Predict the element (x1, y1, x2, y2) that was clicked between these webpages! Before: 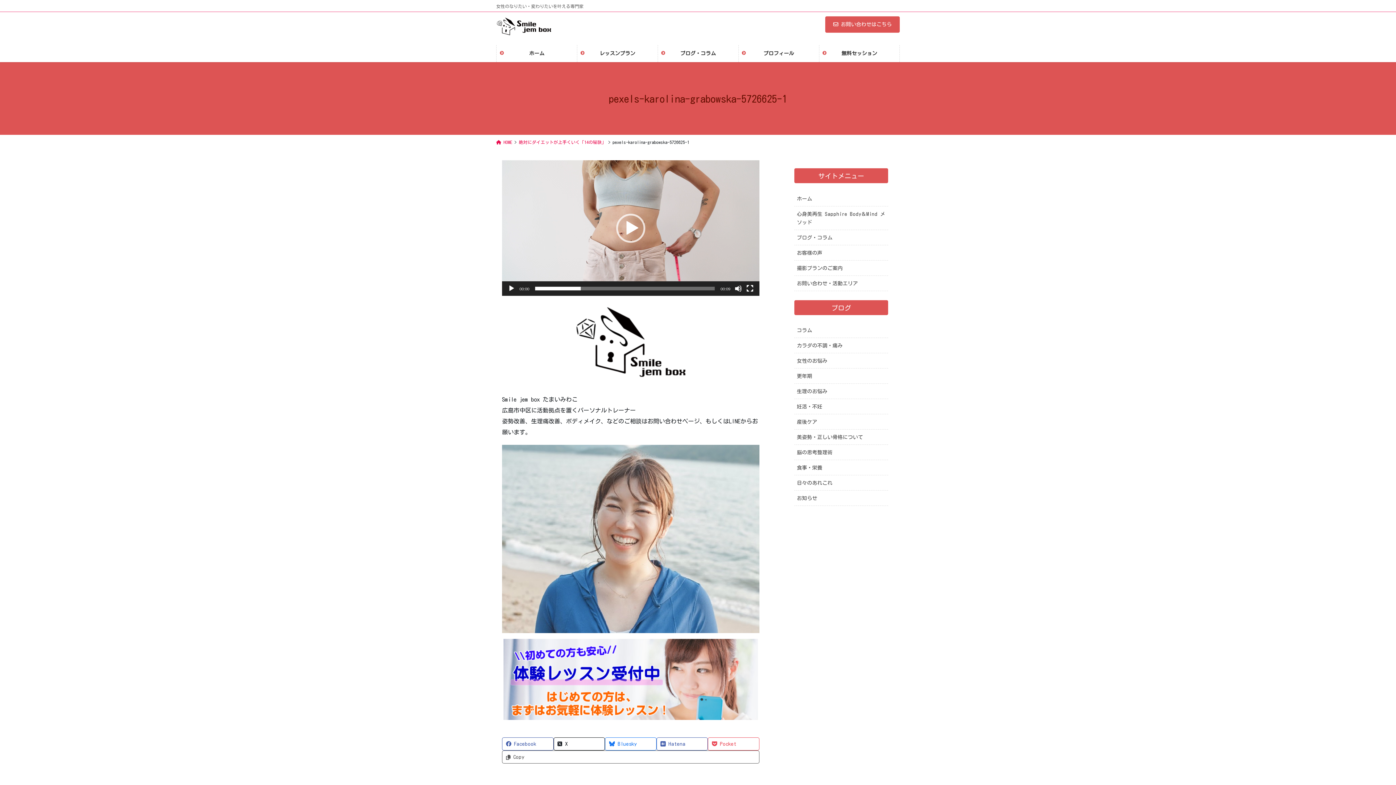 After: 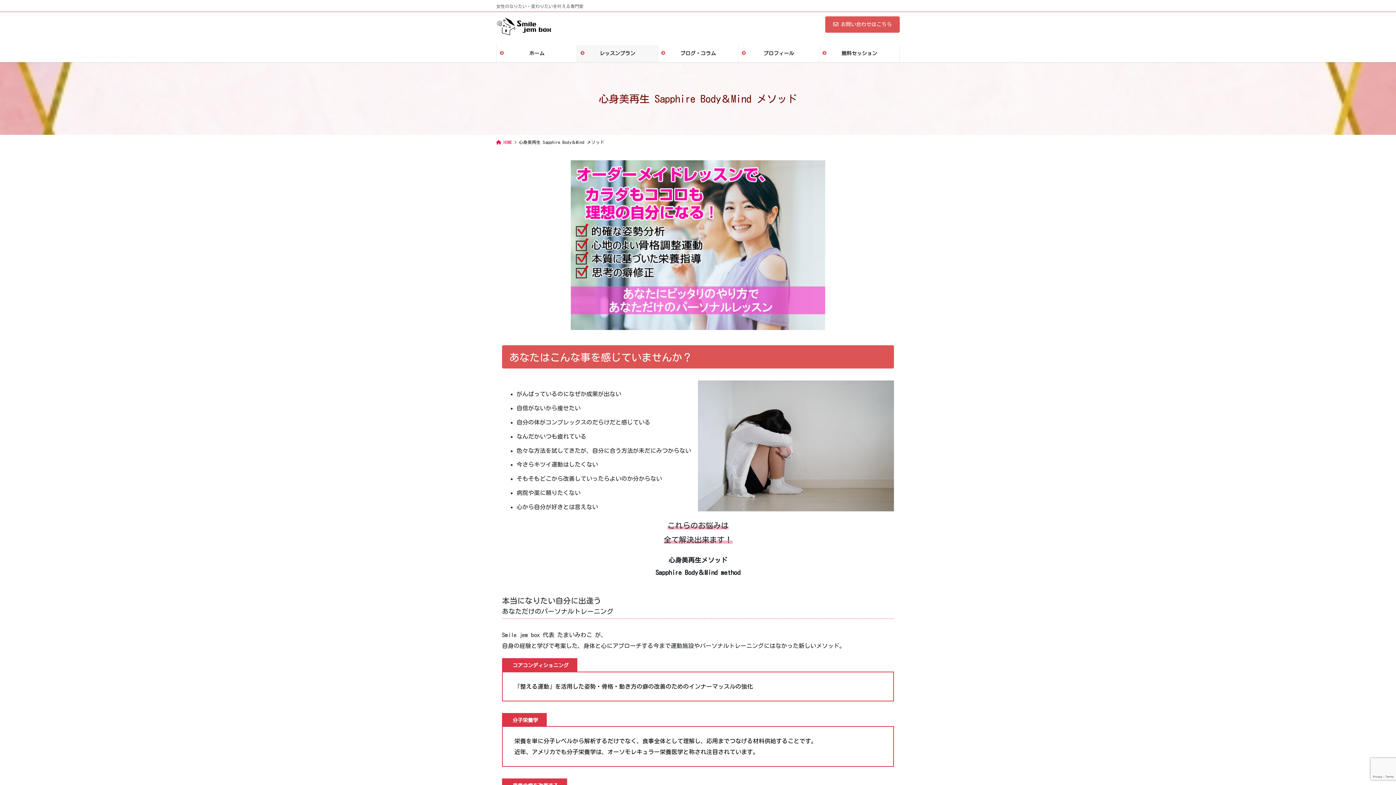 Action: label: 心身美再生 Sapphire Body＆Mind メソッド bbox: (794, 206, 888, 230)